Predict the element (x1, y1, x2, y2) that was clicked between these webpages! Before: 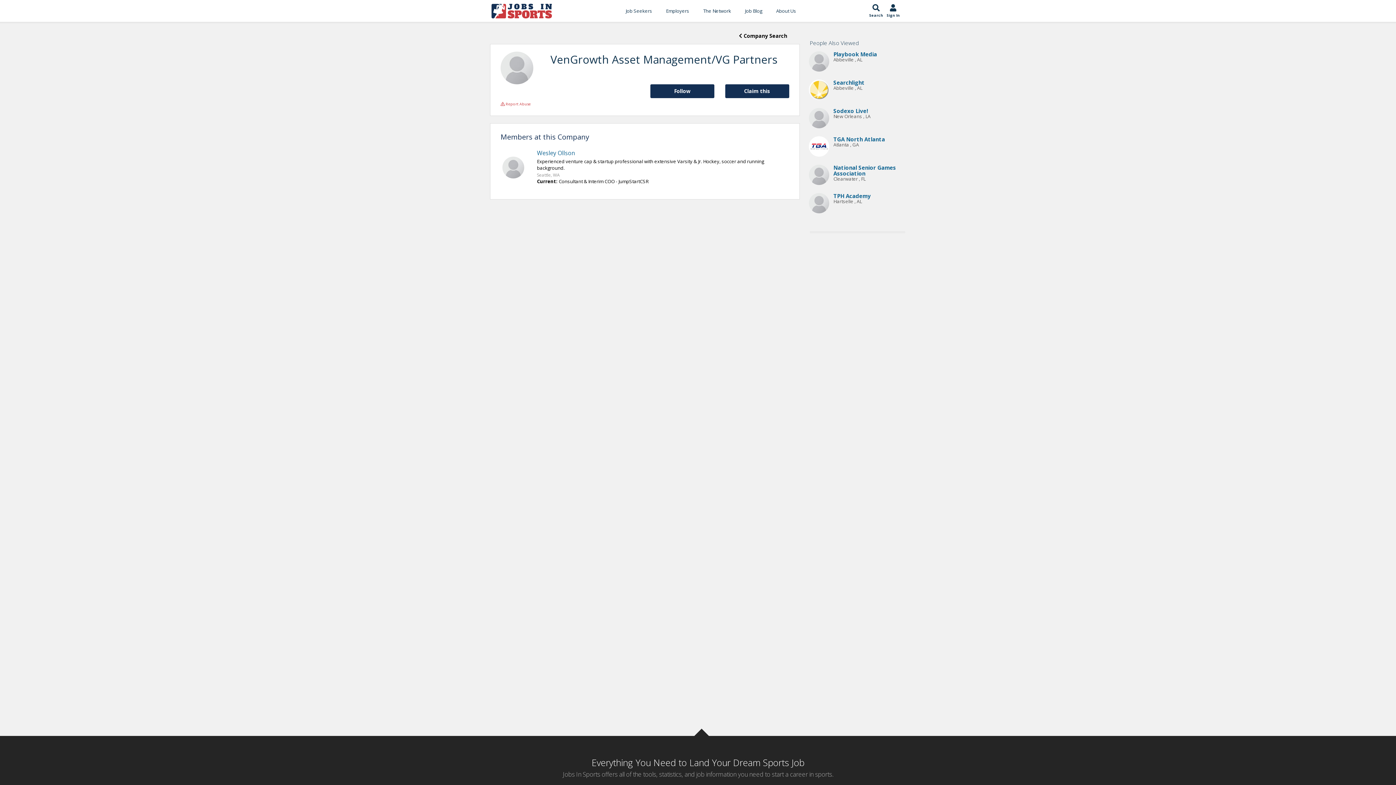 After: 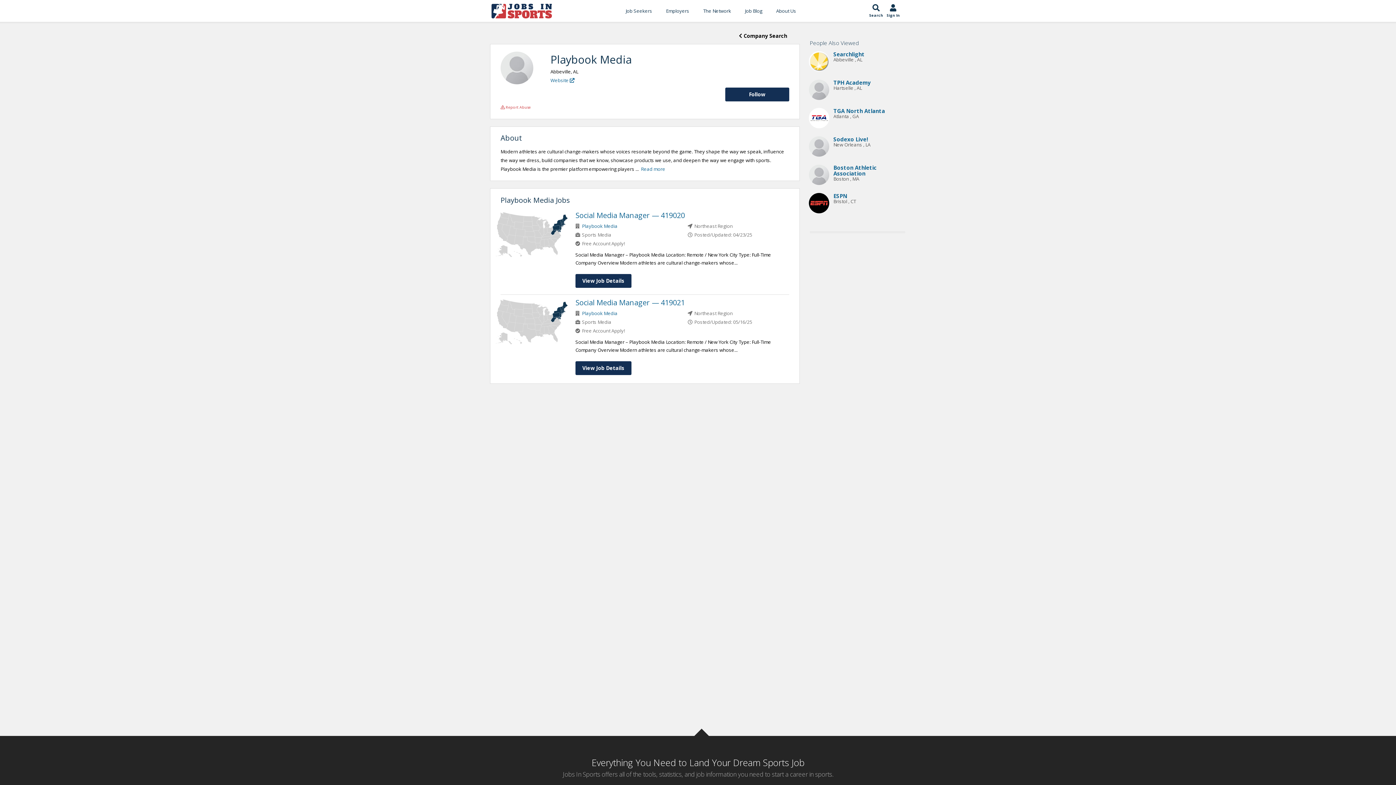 Action: label: Playbook Media bbox: (833, 50, 877, 57)